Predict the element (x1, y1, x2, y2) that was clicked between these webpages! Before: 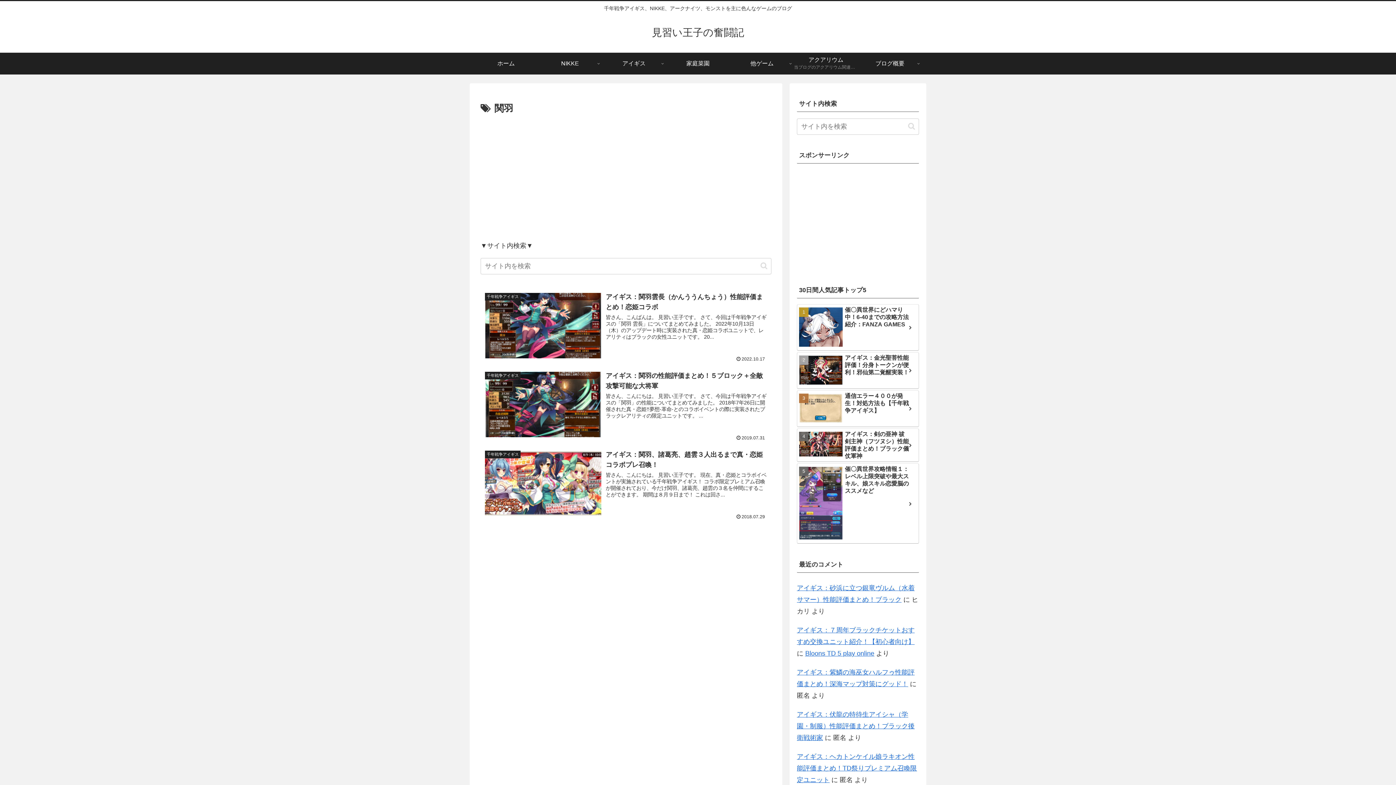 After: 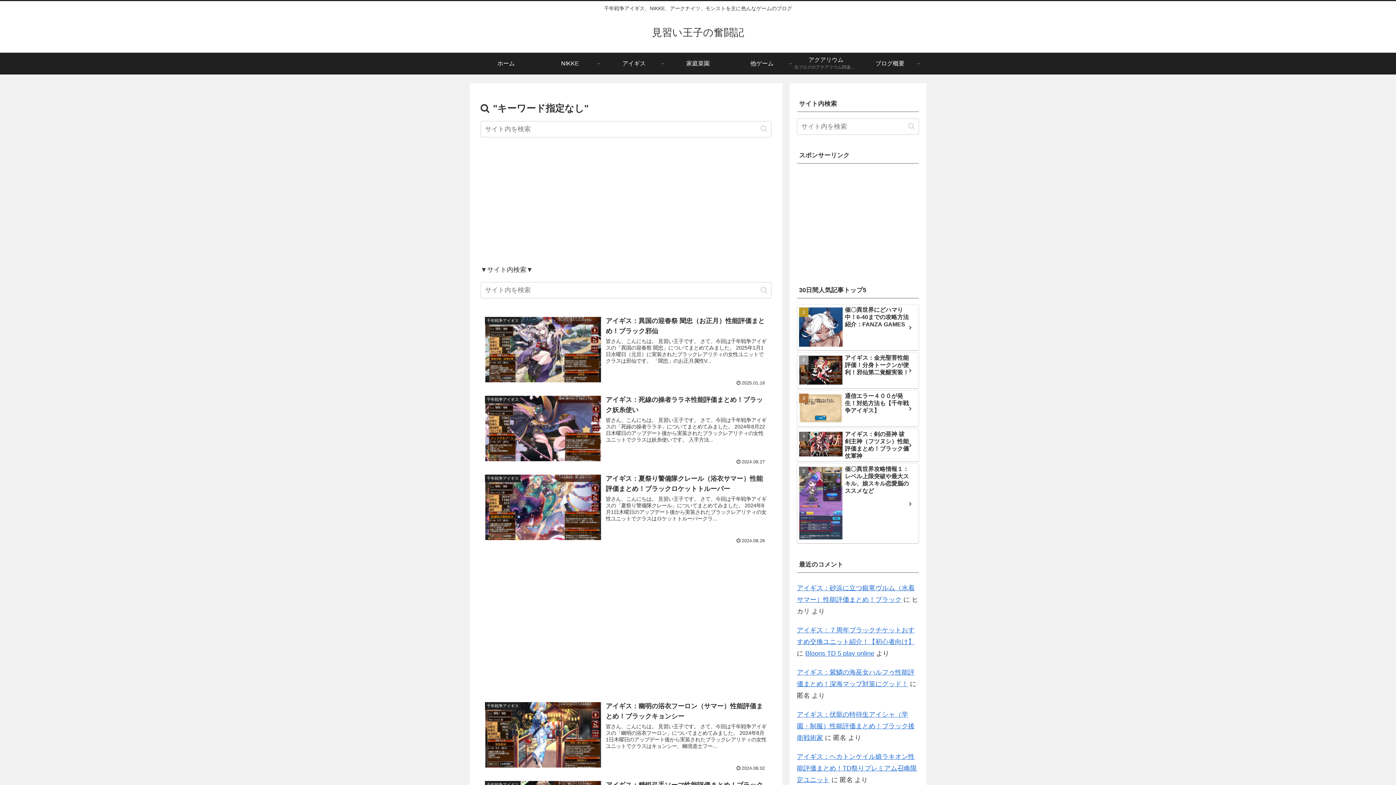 Action: bbox: (905, 122, 918, 130) label: button